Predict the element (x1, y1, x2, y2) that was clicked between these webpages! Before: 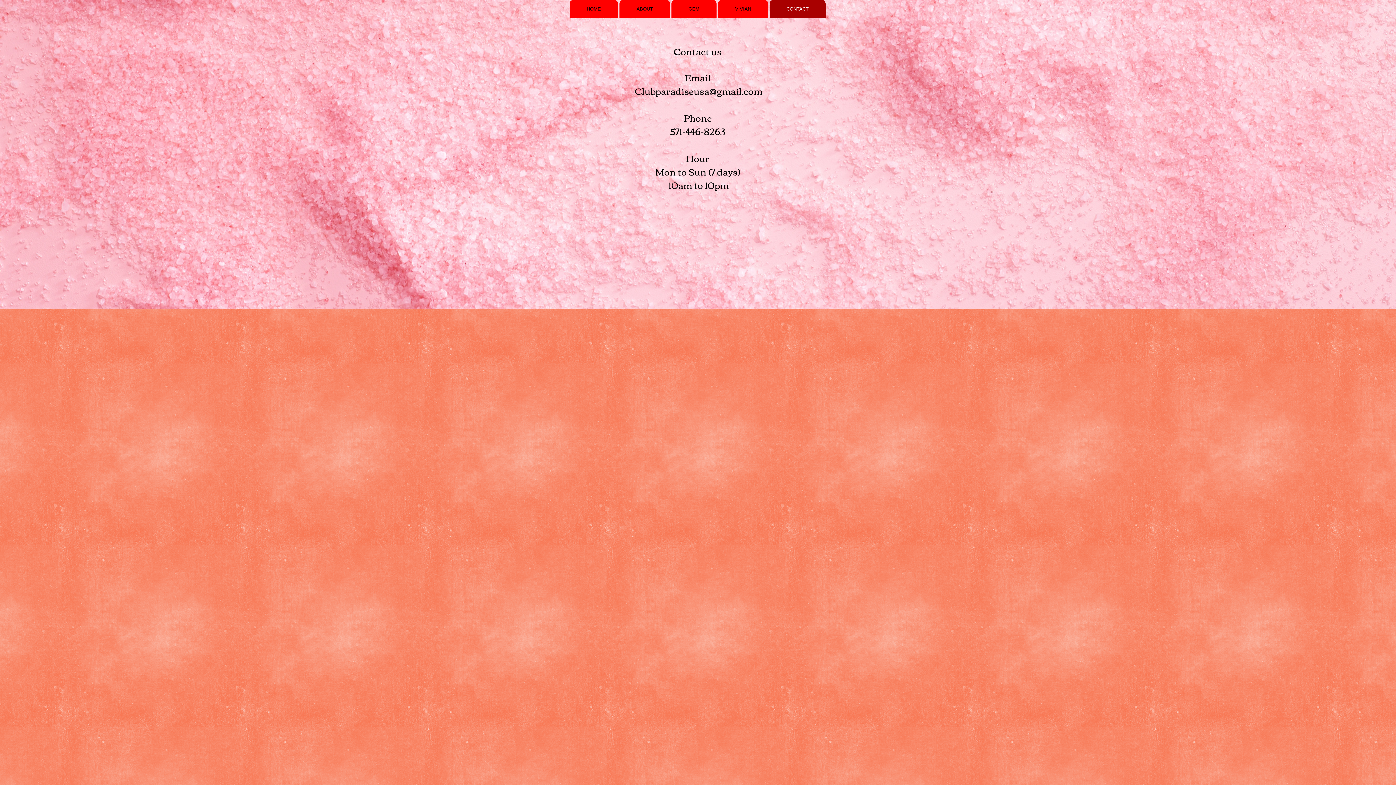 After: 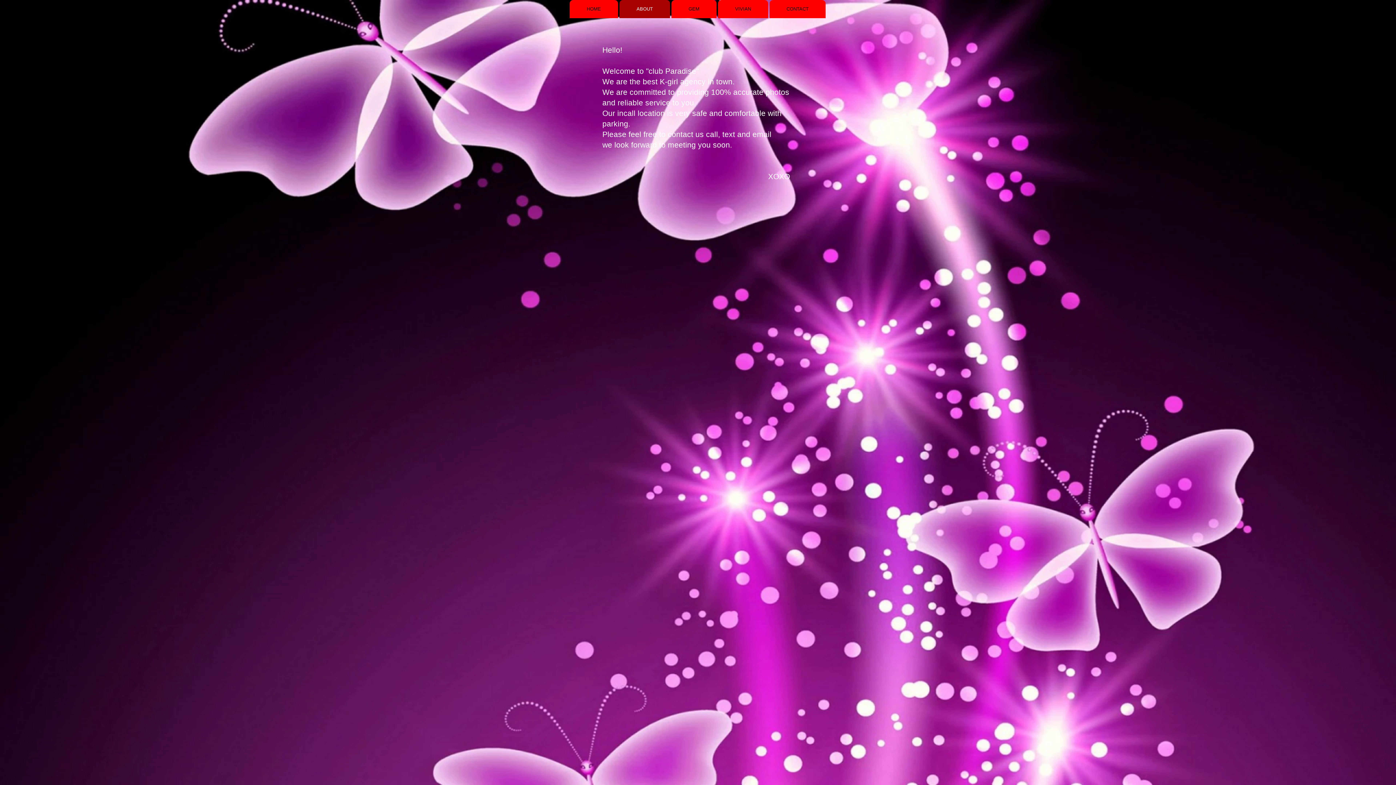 Action: bbox: (619, 0, 670, 18) label: ABOUT